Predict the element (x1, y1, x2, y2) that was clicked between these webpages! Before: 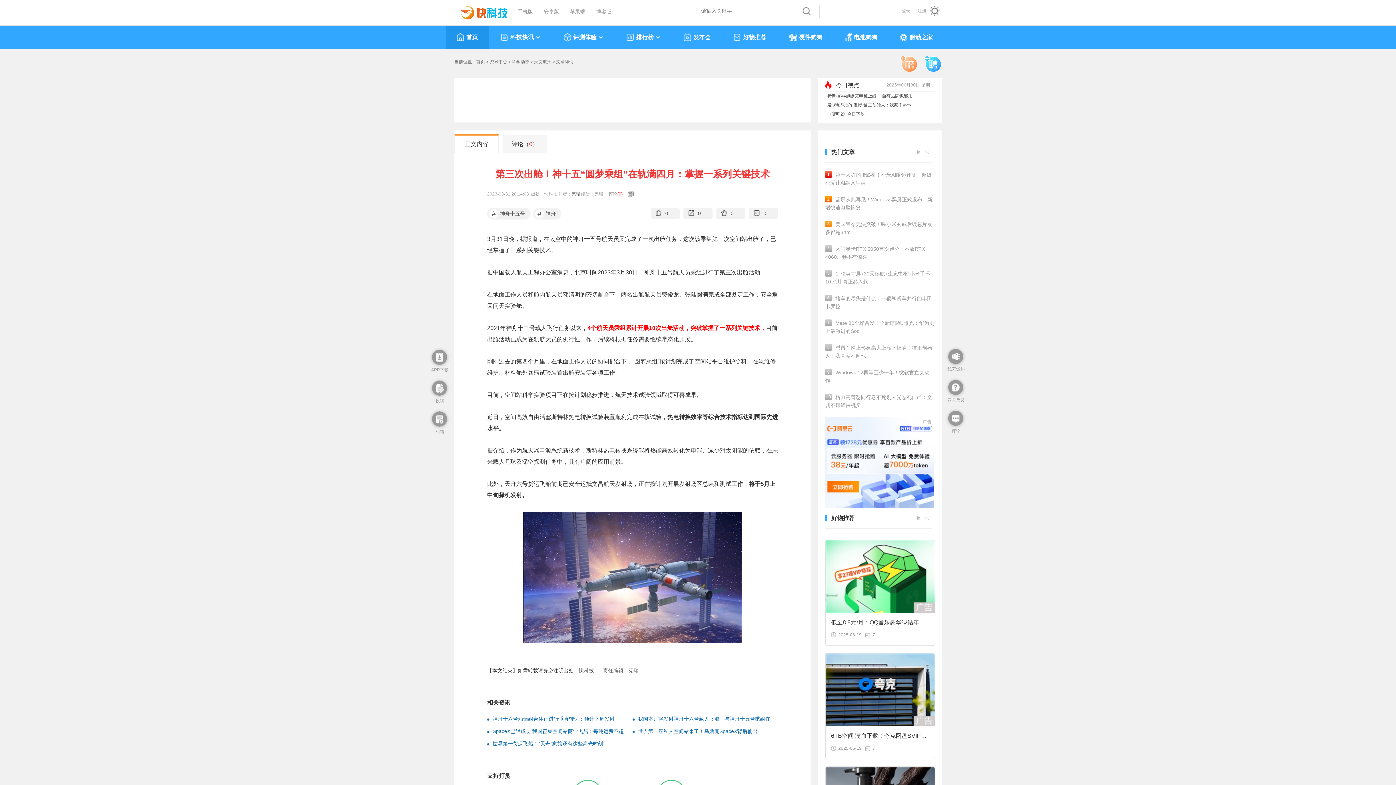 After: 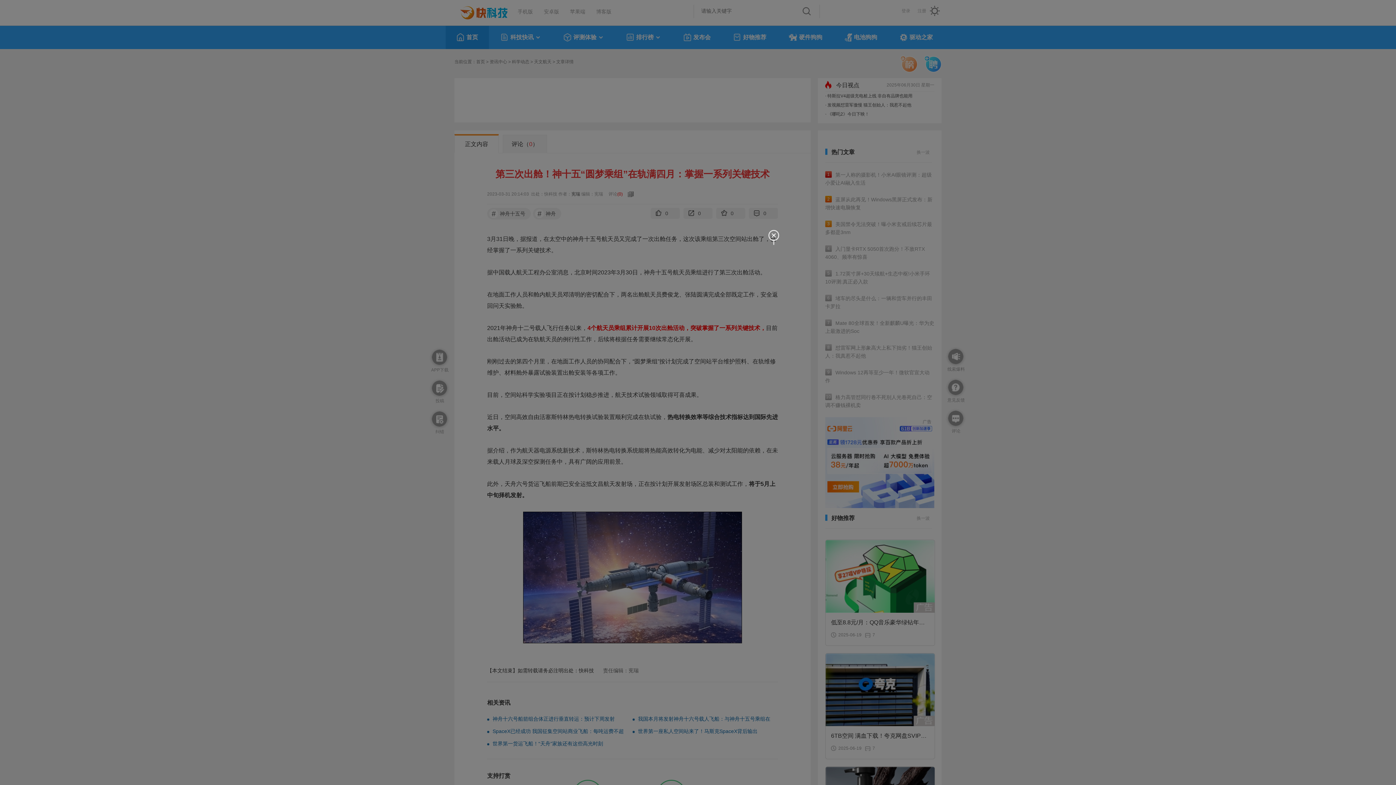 Action: bbox: (901, 3, 910, 18) label: 登录